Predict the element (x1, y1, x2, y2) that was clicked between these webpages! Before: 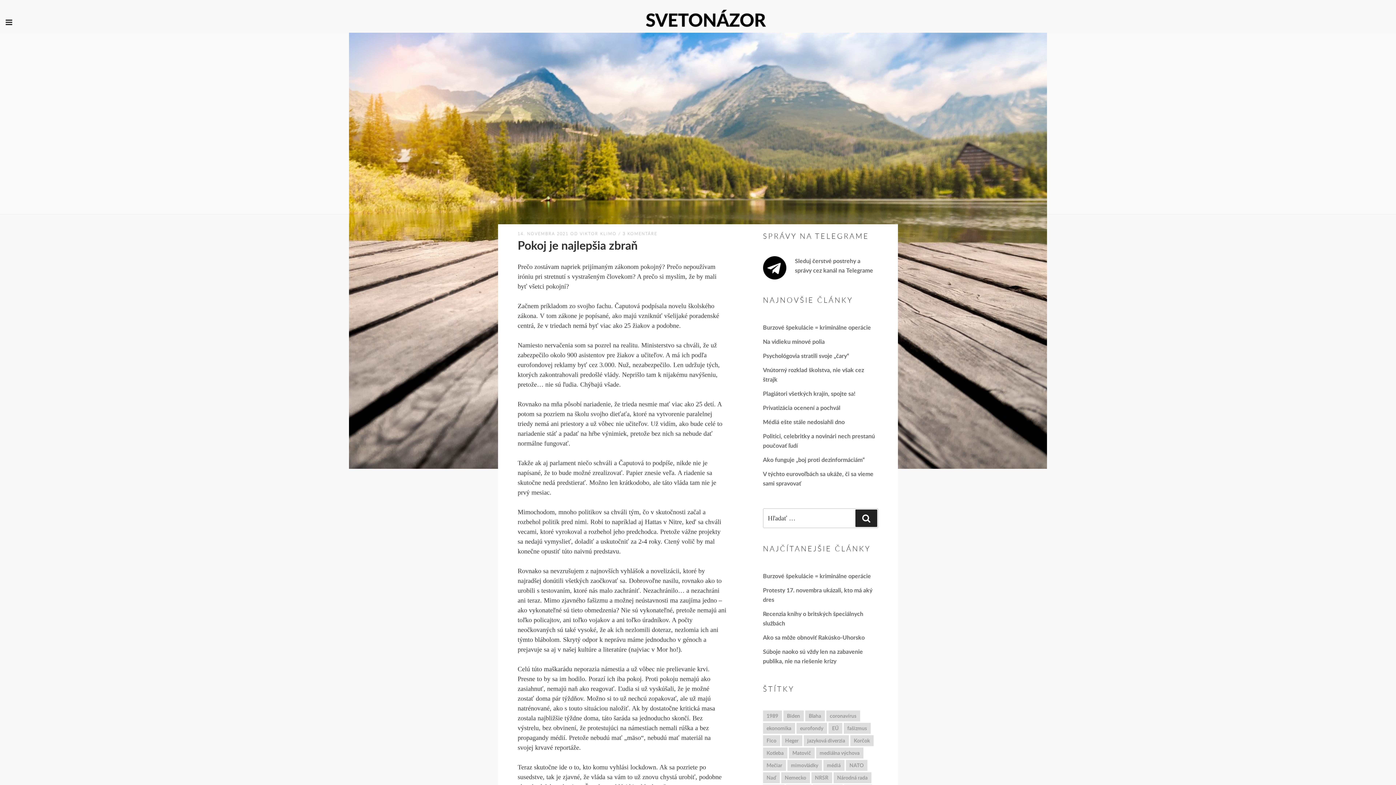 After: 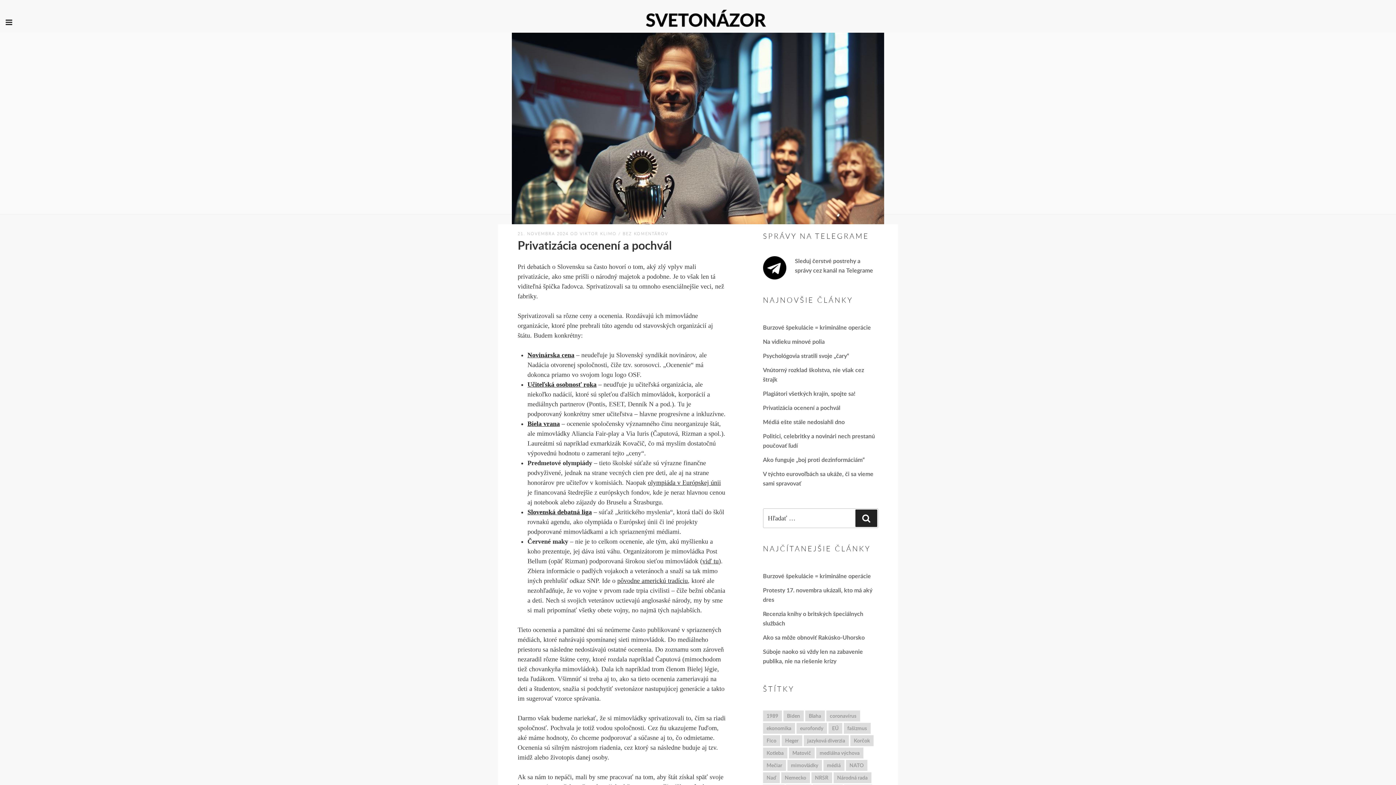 Action: label: Privatizácia ocenení a pochvál bbox: (763, 403, 840, 412)